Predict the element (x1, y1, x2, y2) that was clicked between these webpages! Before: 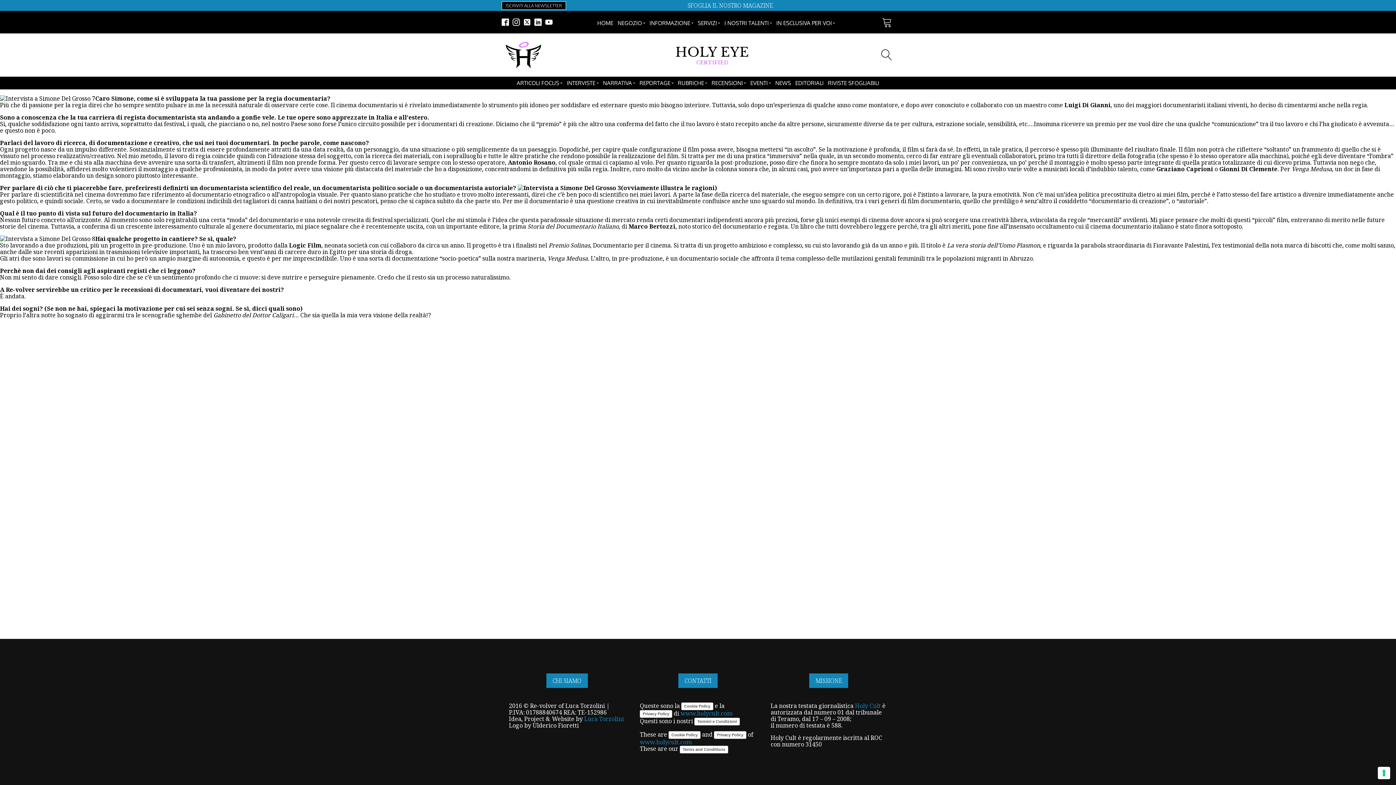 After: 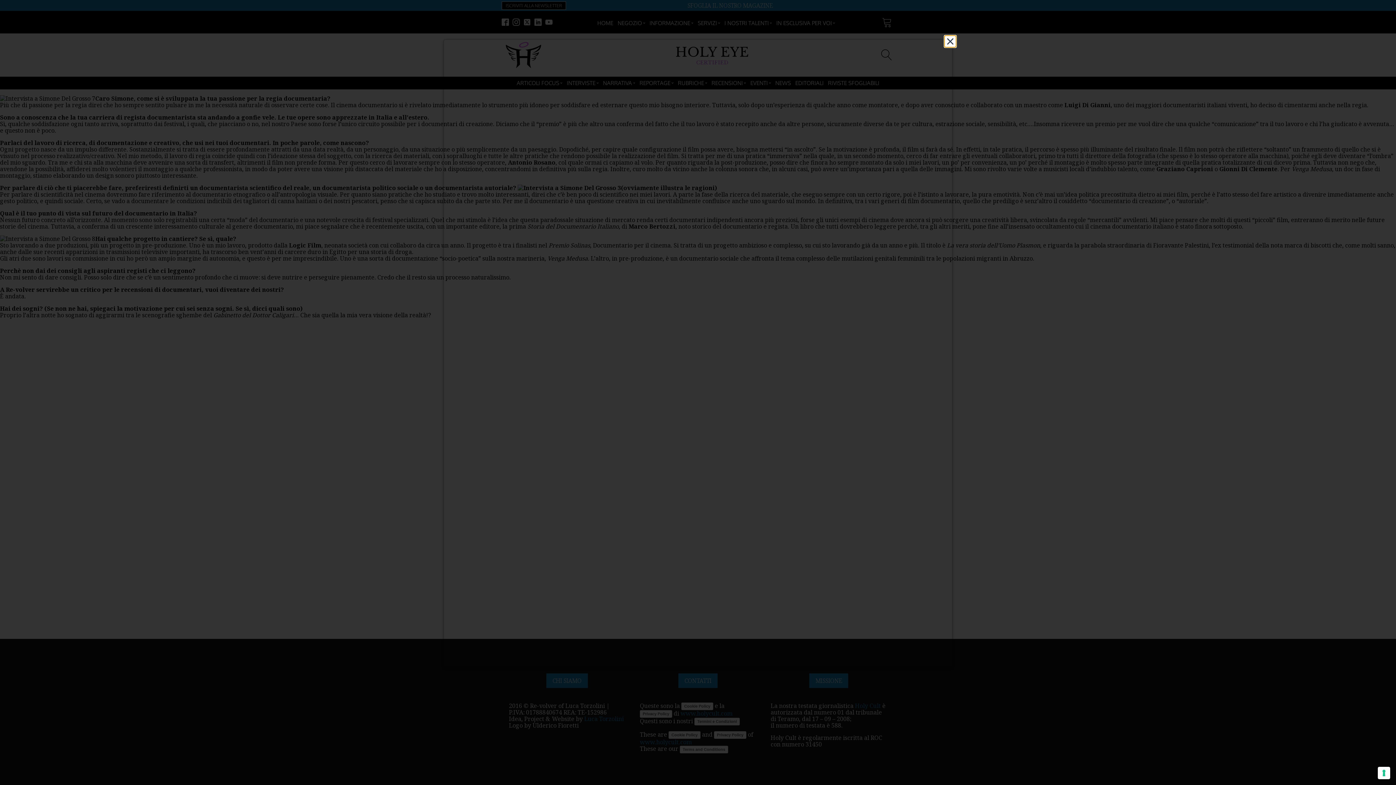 Action: label: Cookie Policy bbox: (668, 731, 700, 739)